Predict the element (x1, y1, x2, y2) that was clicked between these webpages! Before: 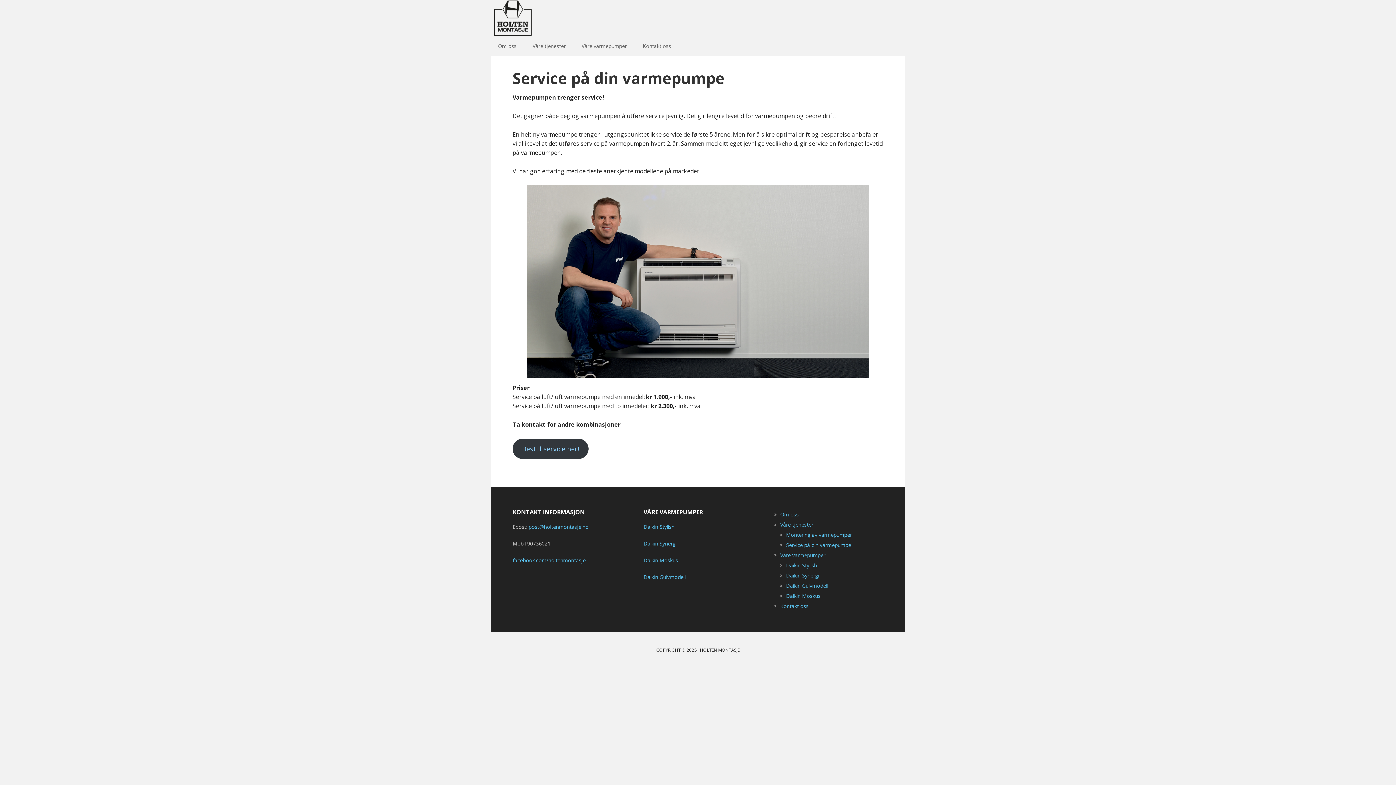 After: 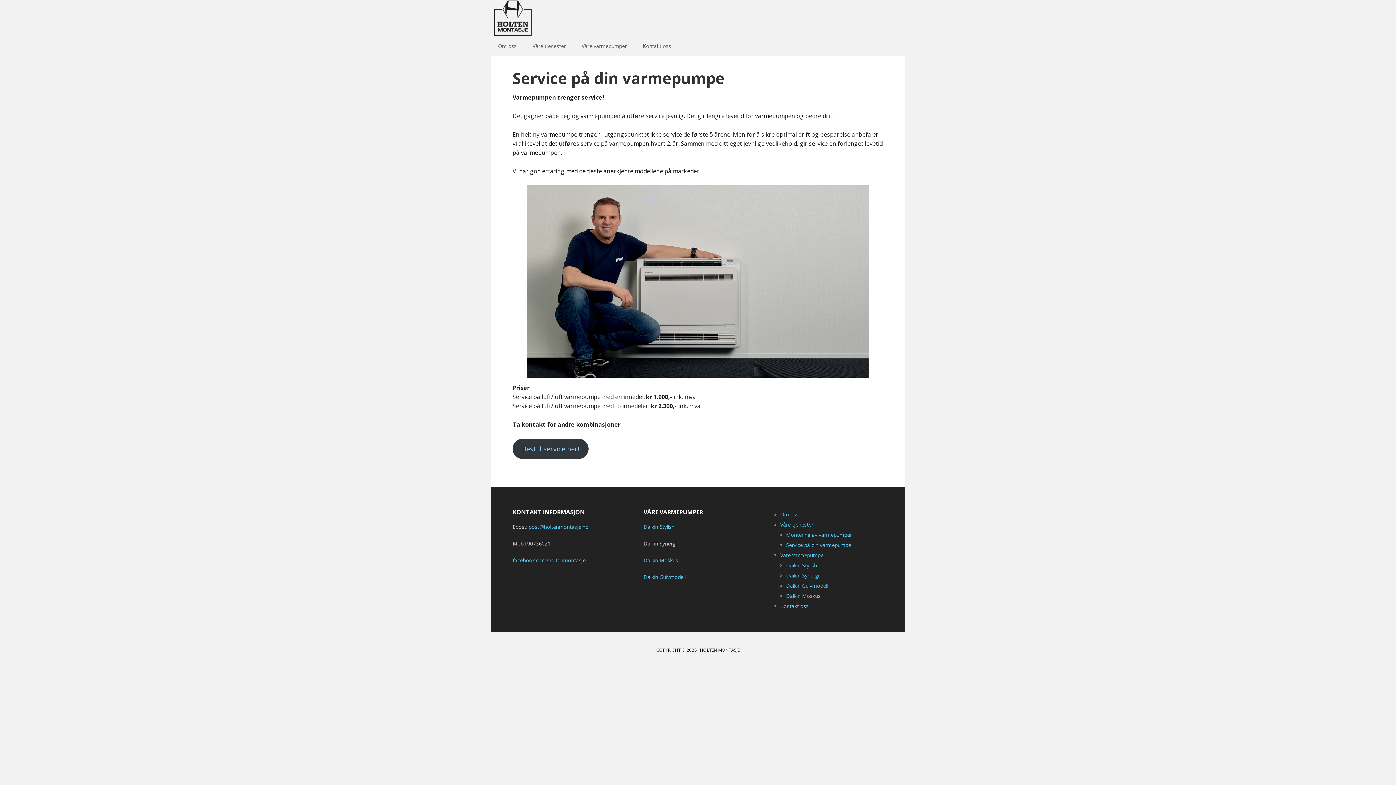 Action: label: Daikin Synergi bbox: (643, 540, 676, 547)